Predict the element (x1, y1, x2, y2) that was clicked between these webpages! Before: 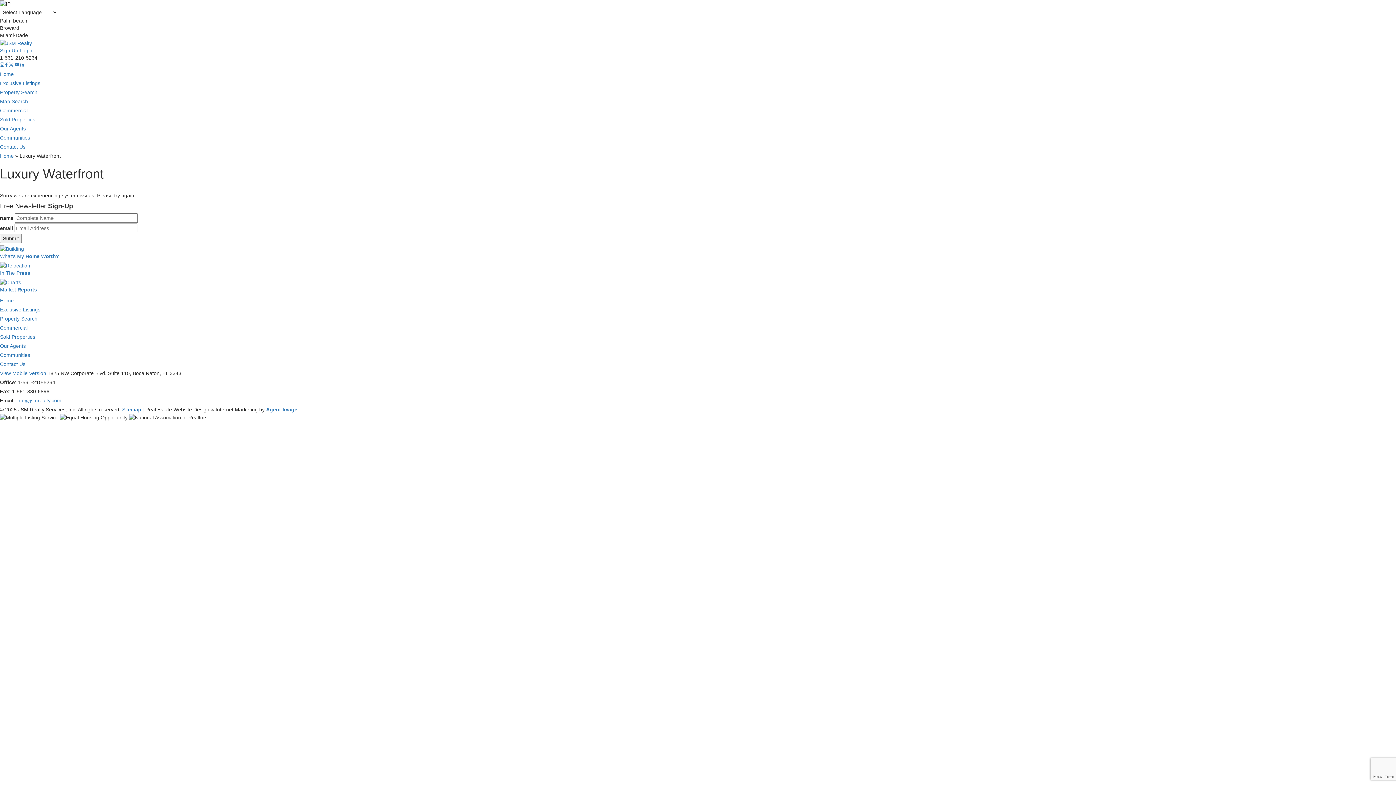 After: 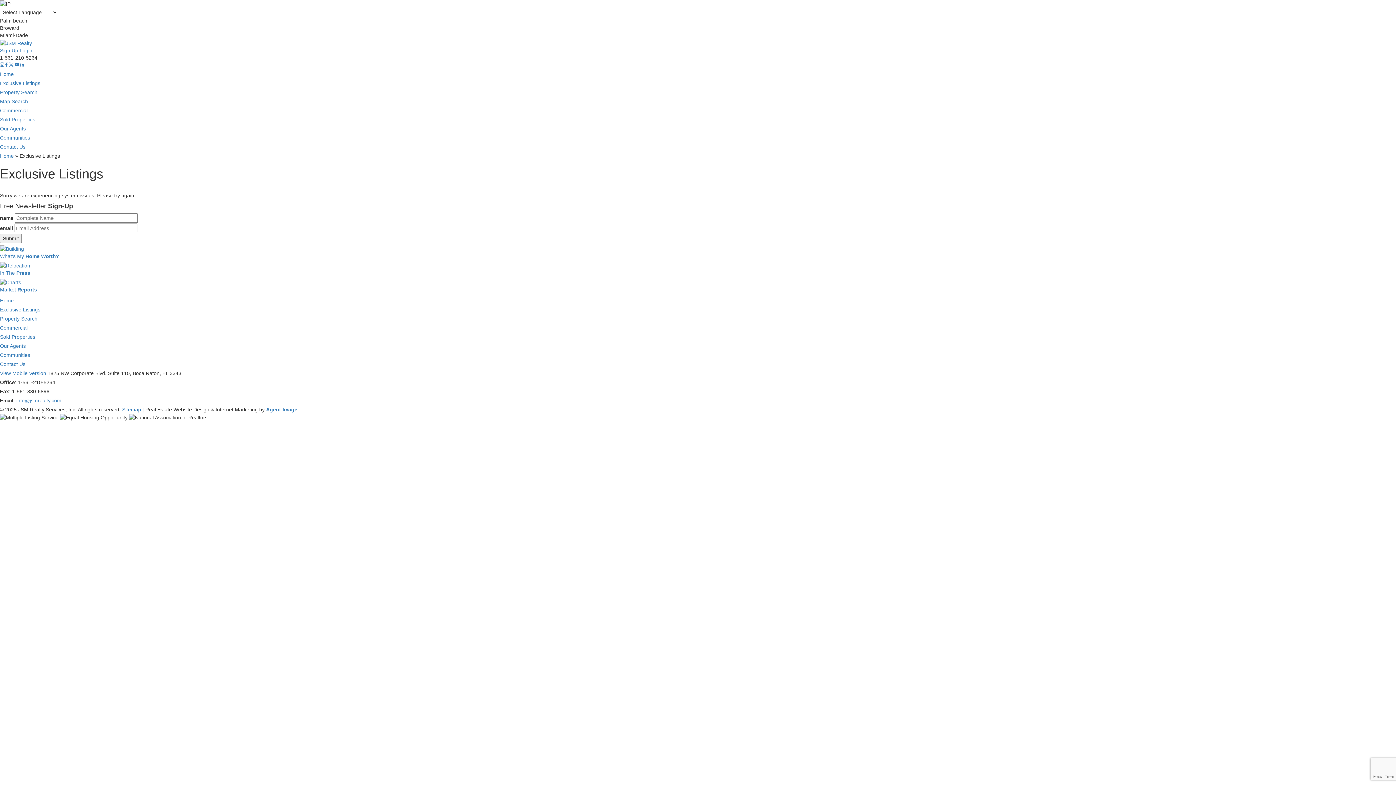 Action: bbox: (0, 80, 40, 86) label: Exclusive Listings